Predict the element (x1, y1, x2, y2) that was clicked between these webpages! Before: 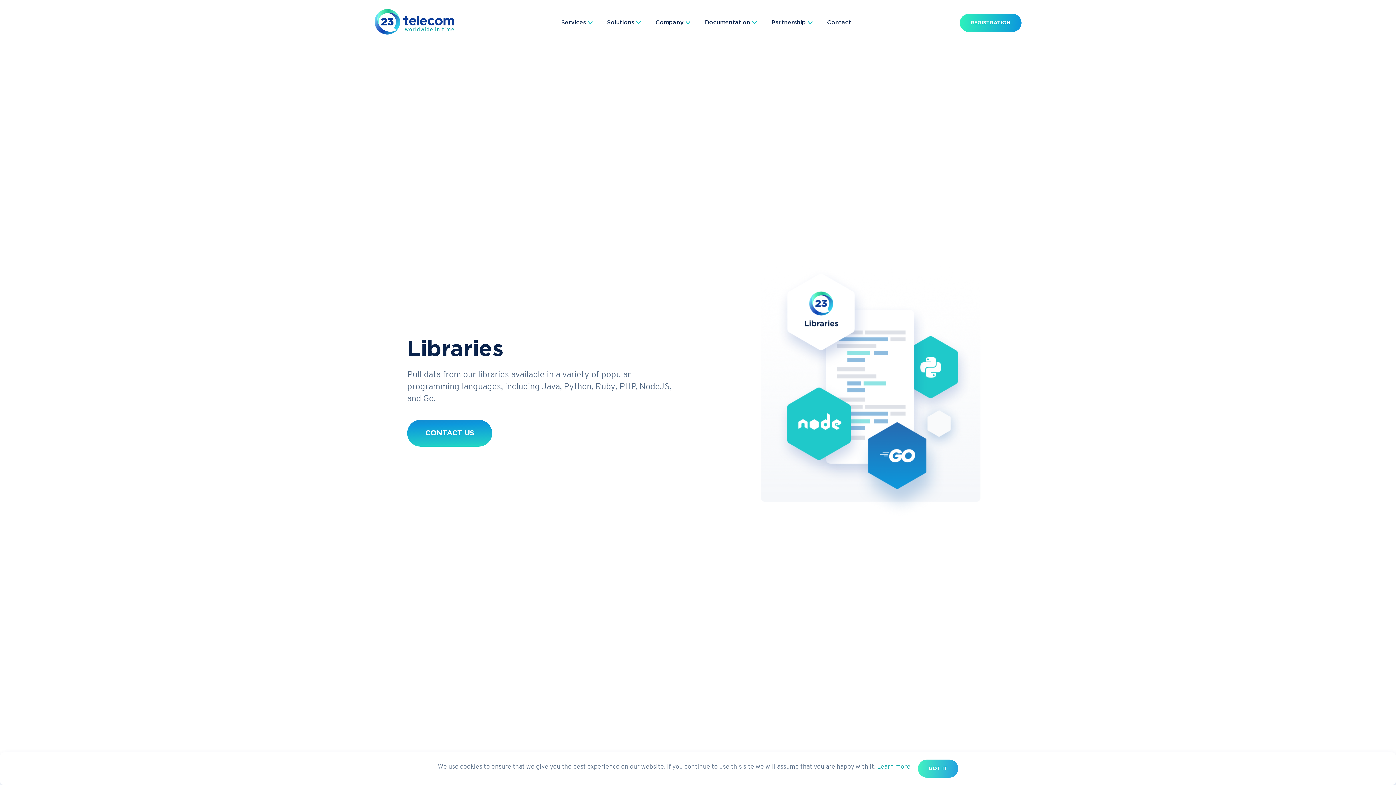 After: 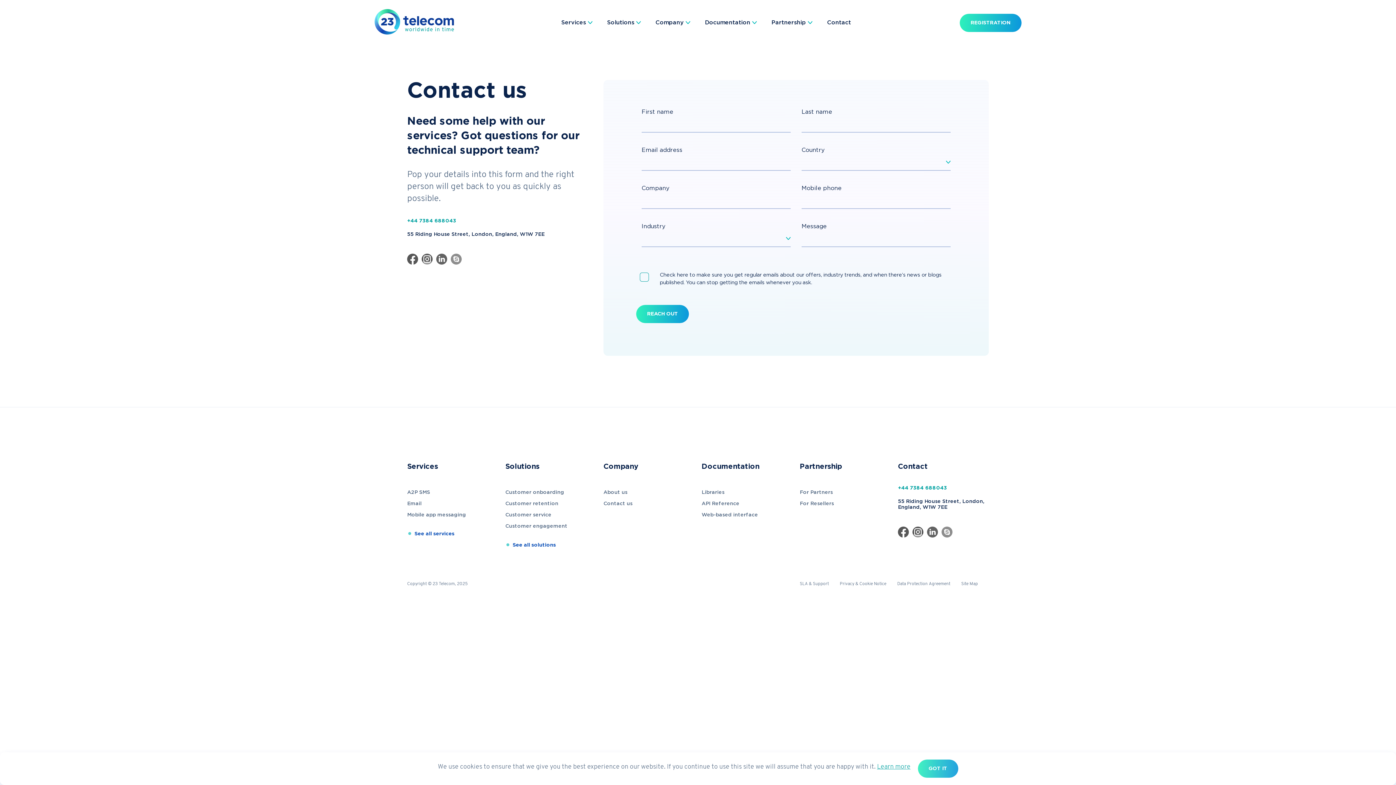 Action: bbox: (827, 19, 853, 26) label: Contact